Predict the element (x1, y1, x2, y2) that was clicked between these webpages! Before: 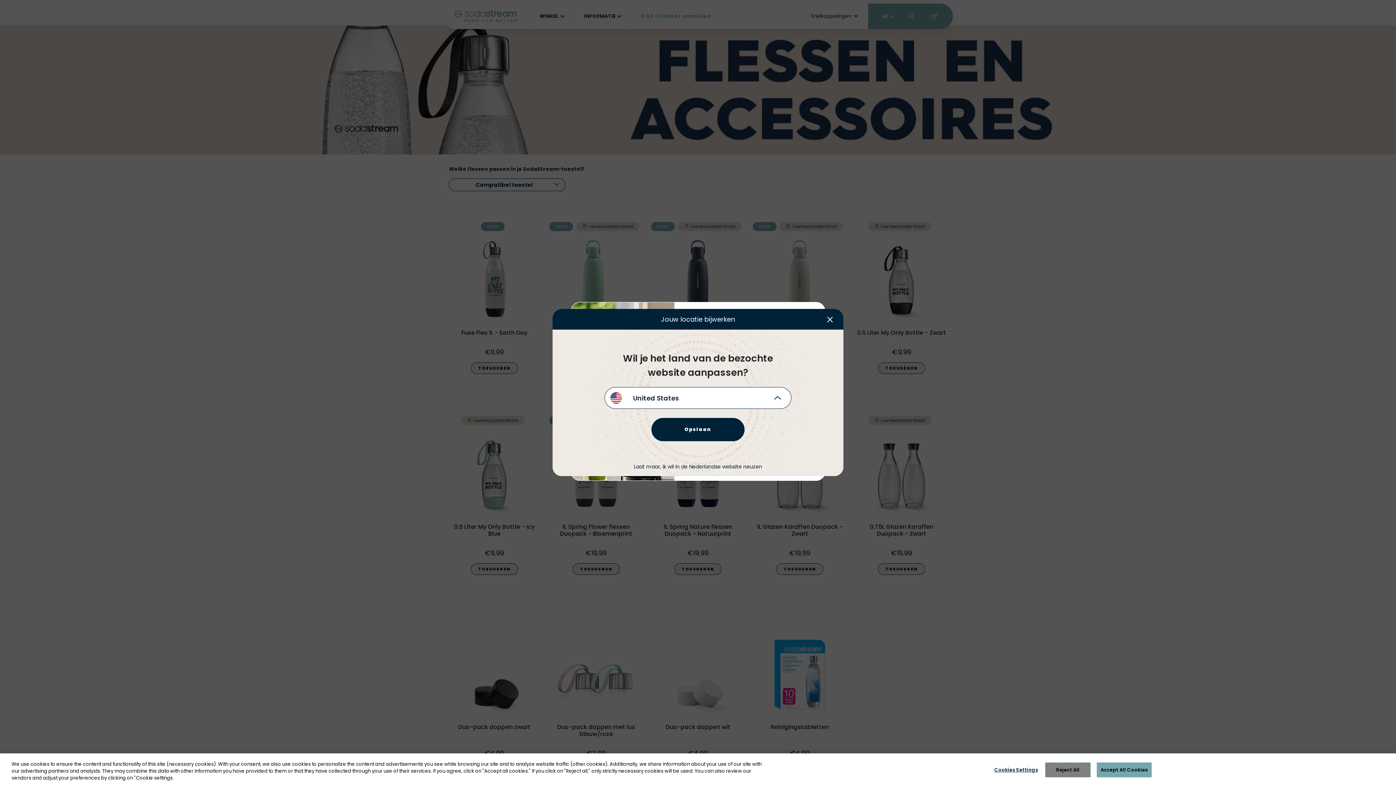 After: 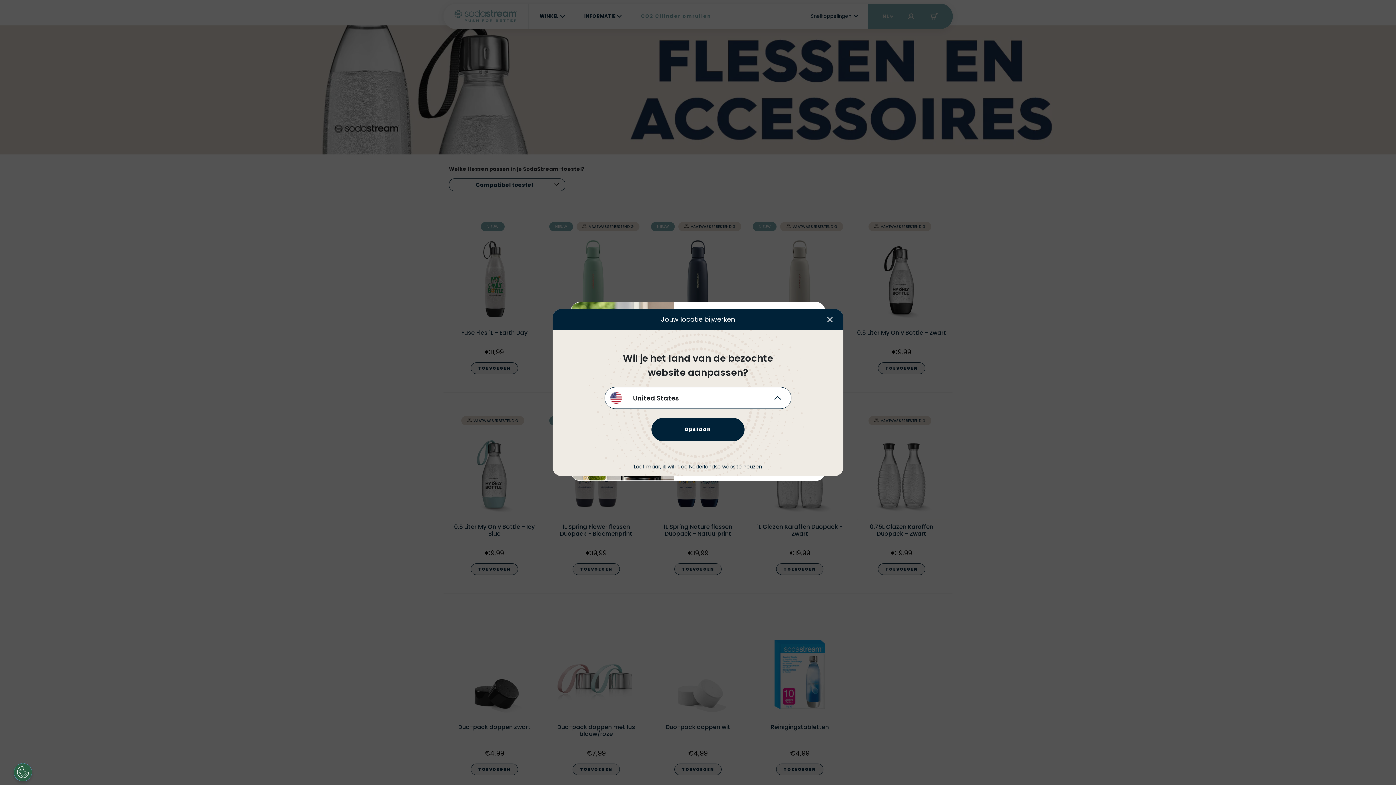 Action: label: Accept All Cookies bbox: (1096, 770, 1151, 785)